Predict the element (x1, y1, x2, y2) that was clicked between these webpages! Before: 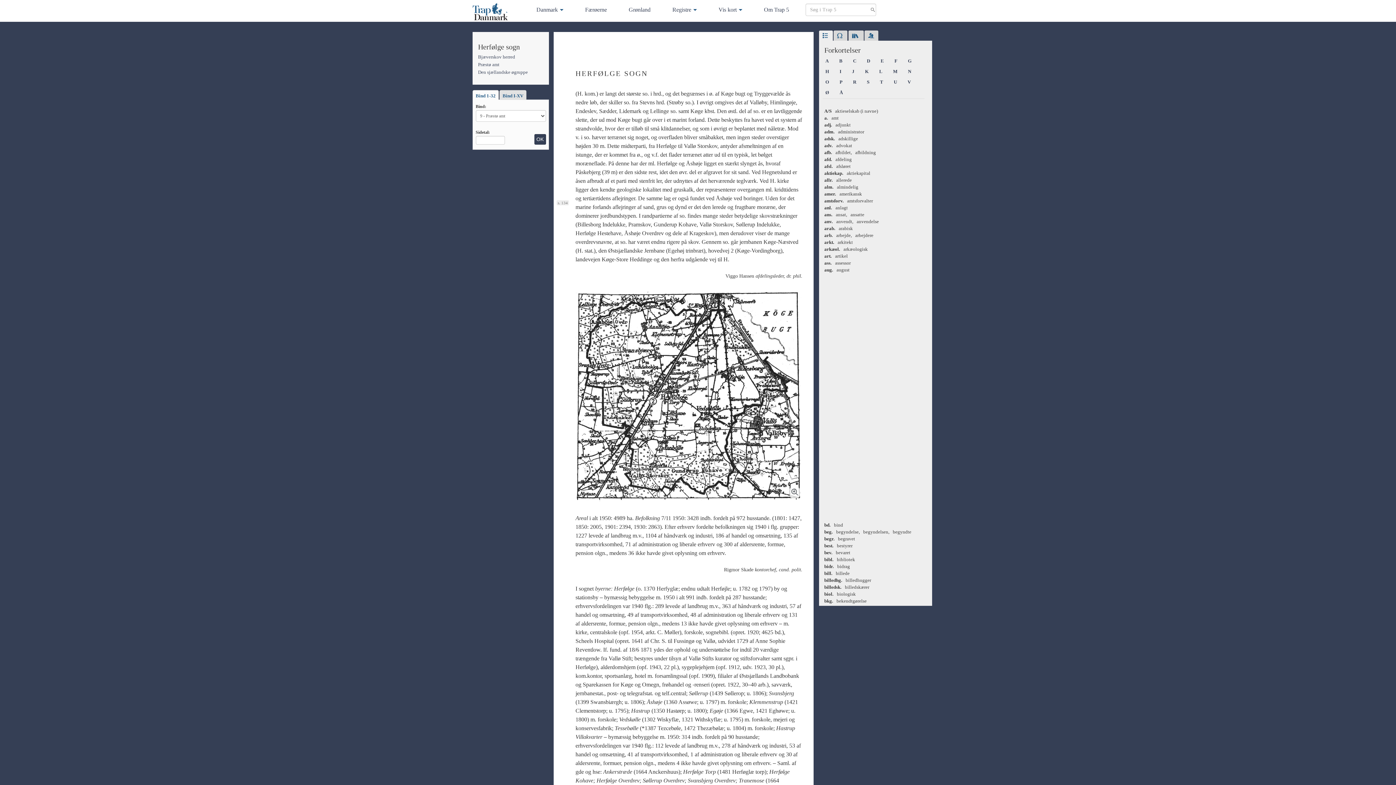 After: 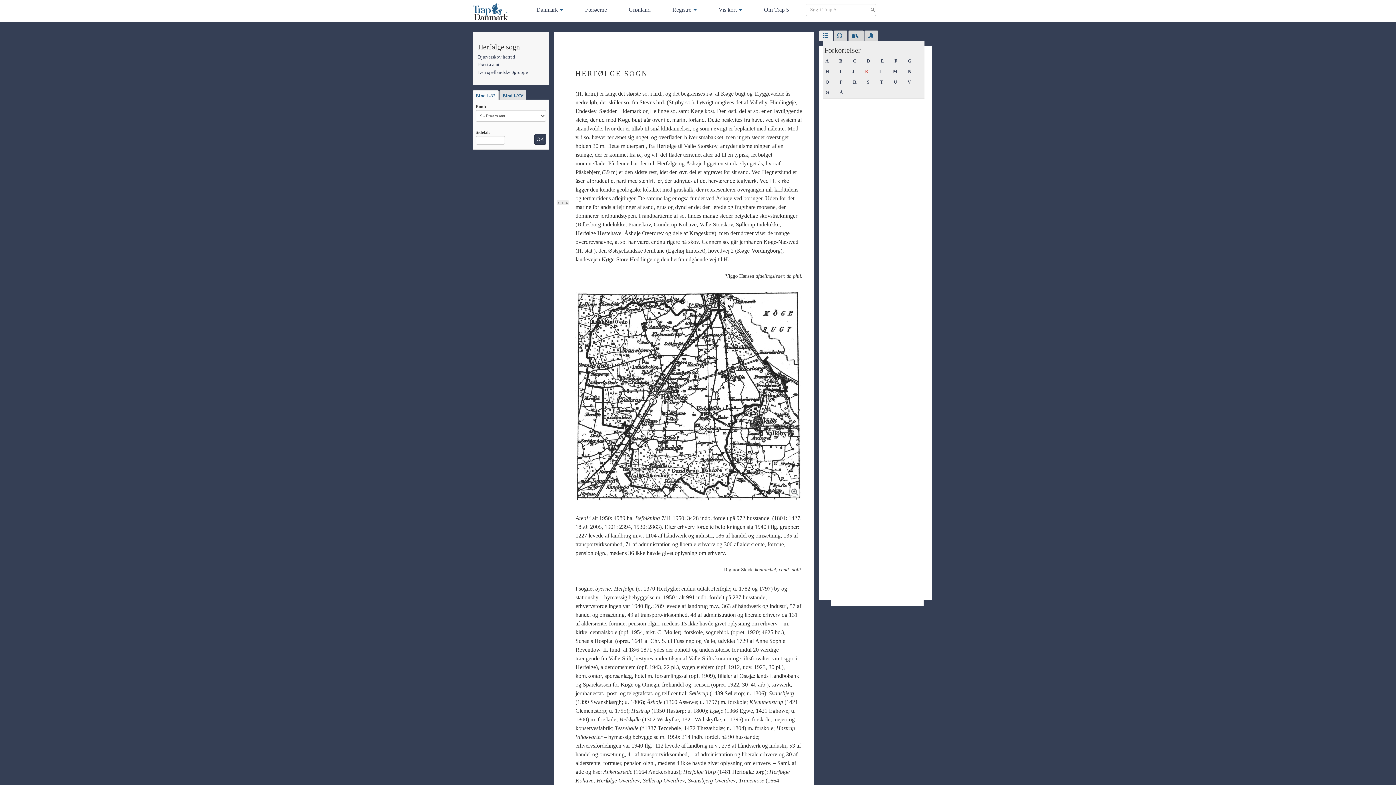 Action: bbox: (861, 67, 872, 76) label: K